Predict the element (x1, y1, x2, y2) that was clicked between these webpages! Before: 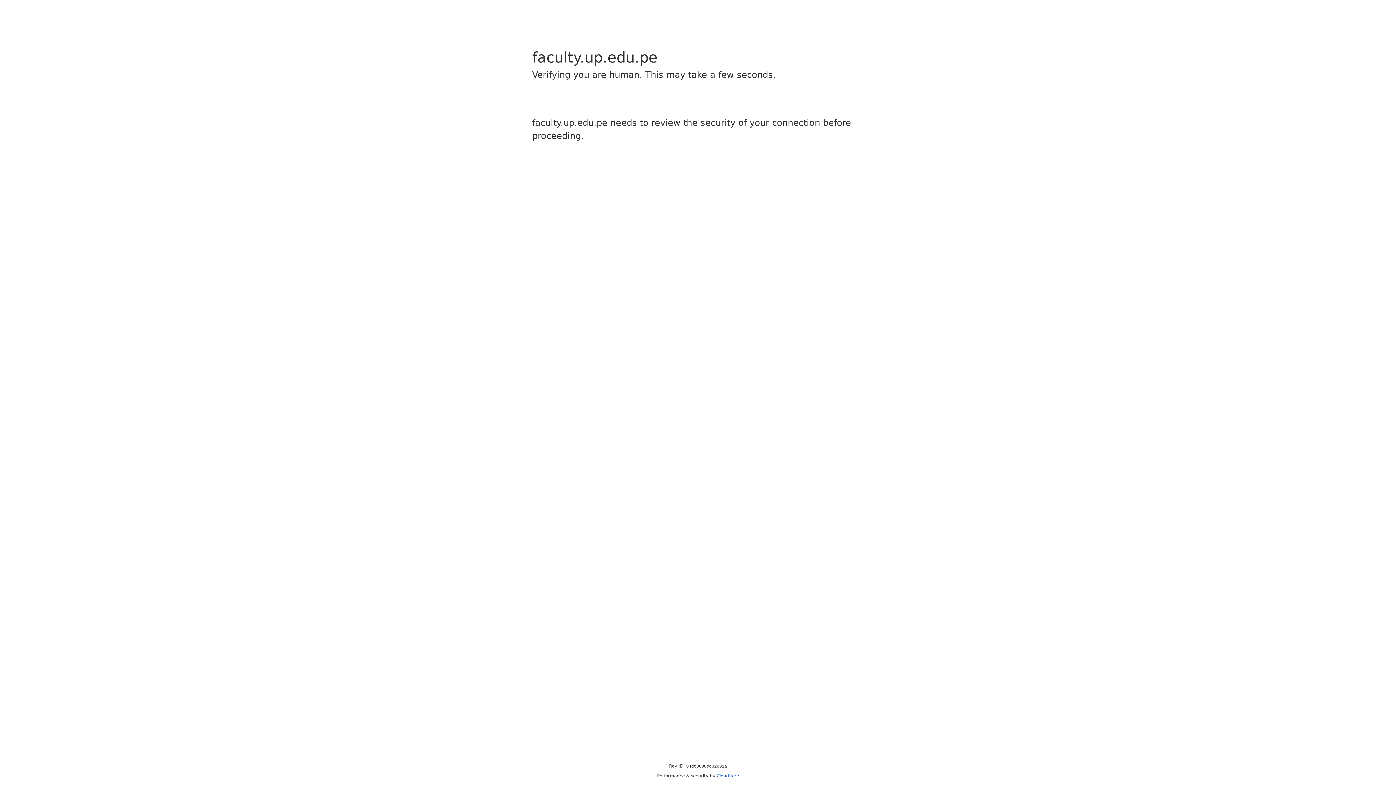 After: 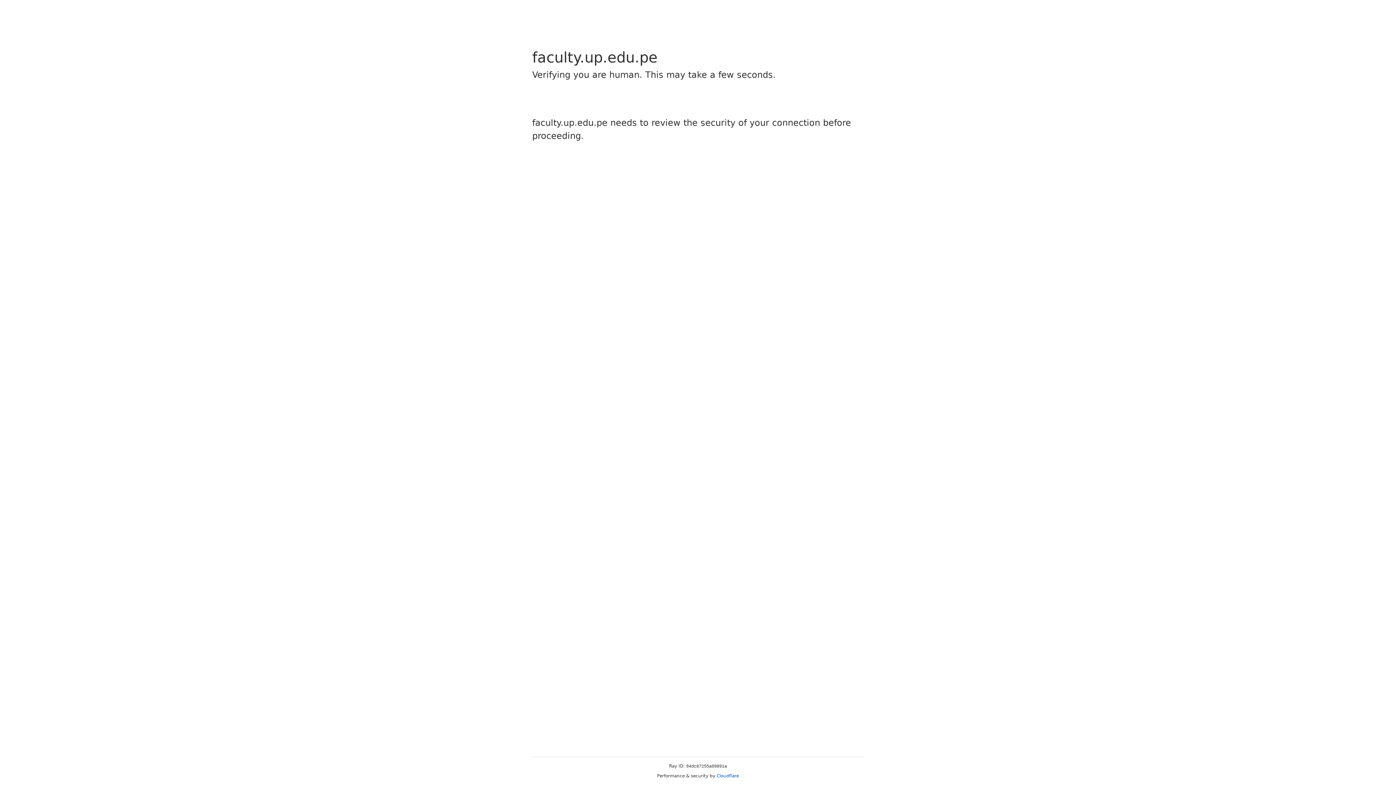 Action: bbox: (716, 773, 739, 778) label: Cloudflare